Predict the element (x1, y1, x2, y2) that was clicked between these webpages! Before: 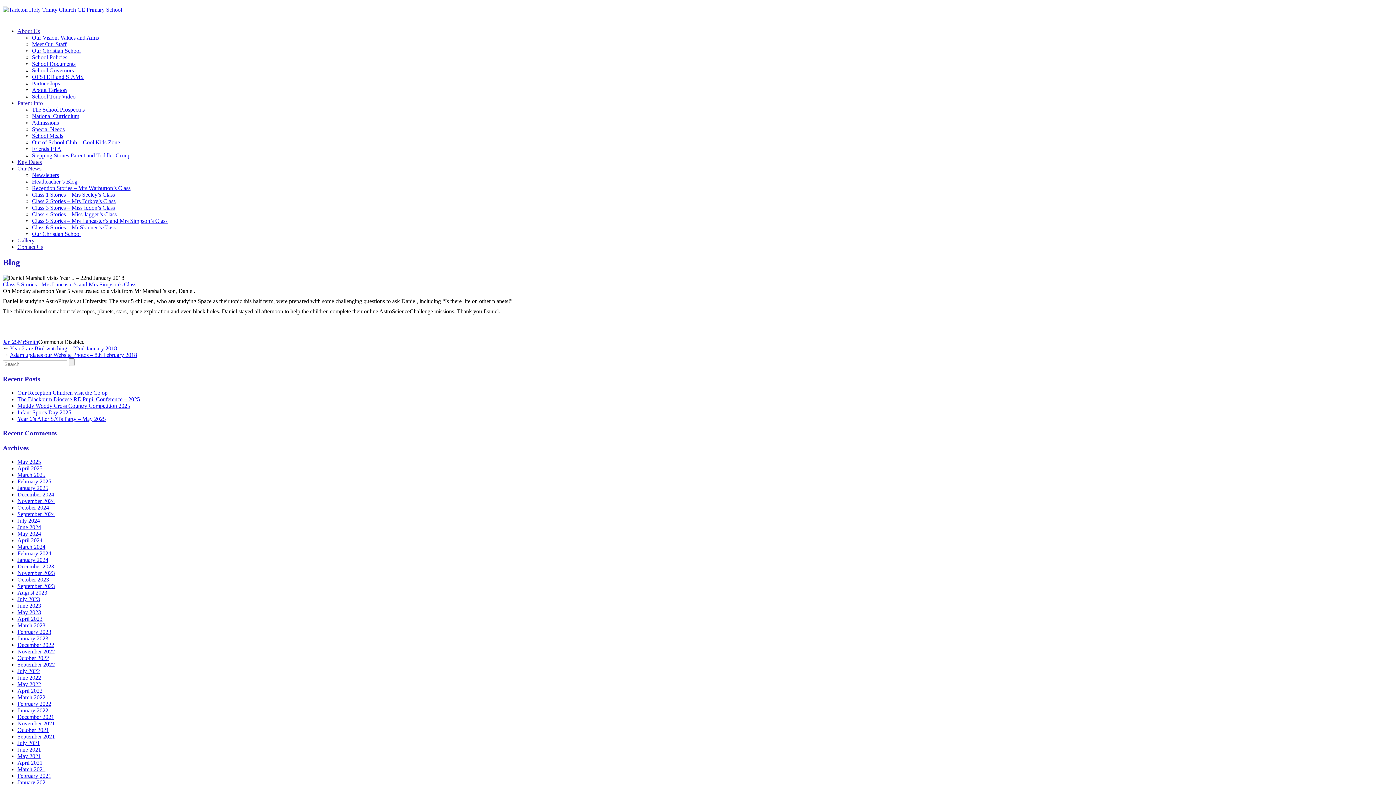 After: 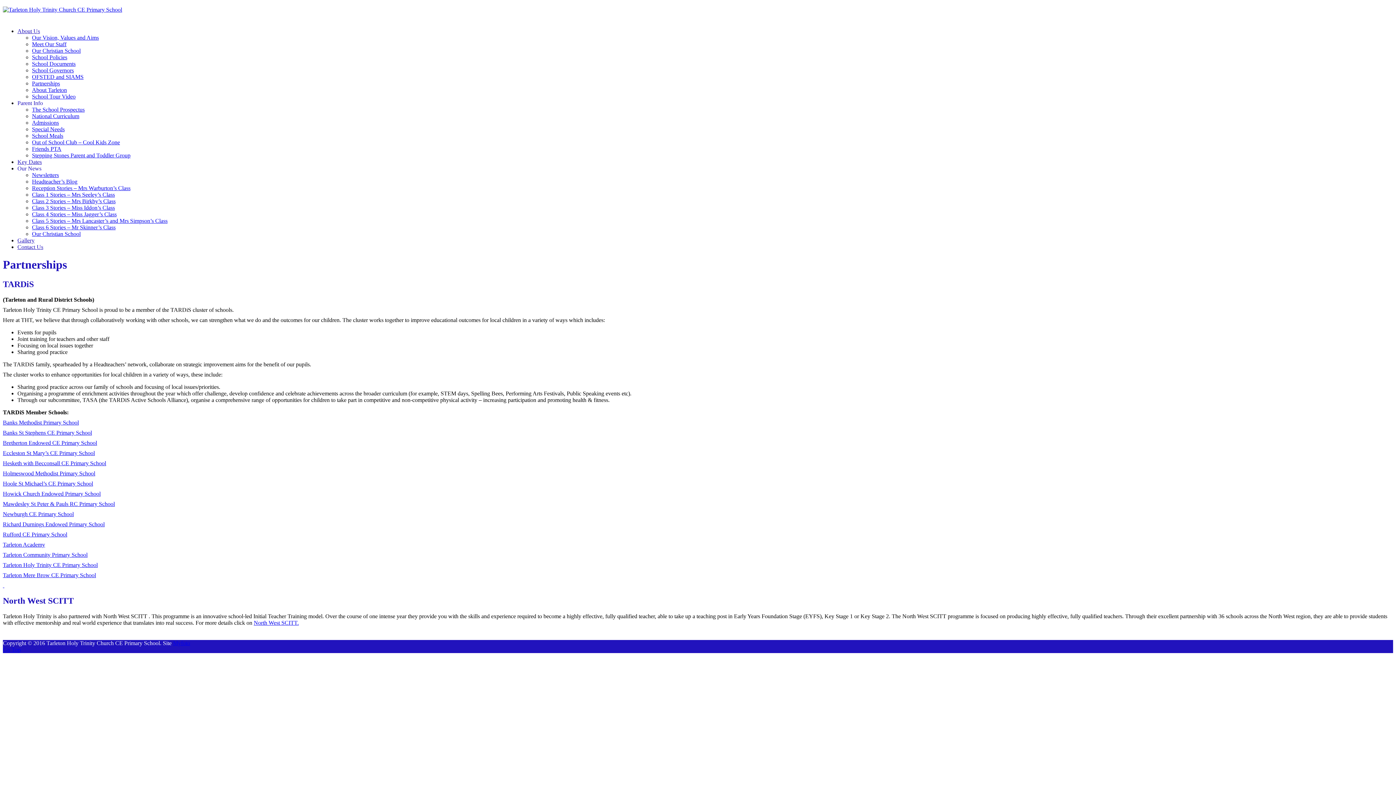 Action: bbox: (32, 80, 60, 86) label: Partnerships